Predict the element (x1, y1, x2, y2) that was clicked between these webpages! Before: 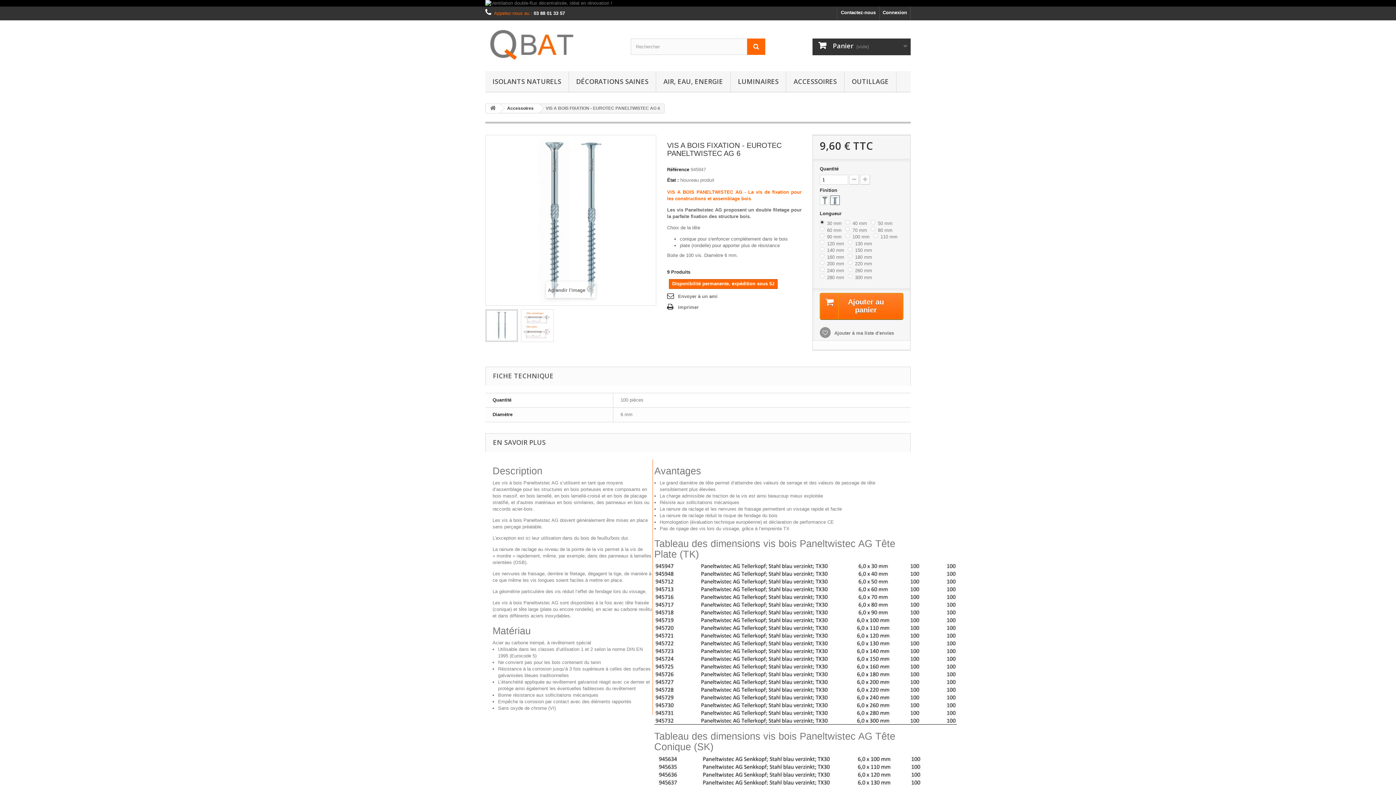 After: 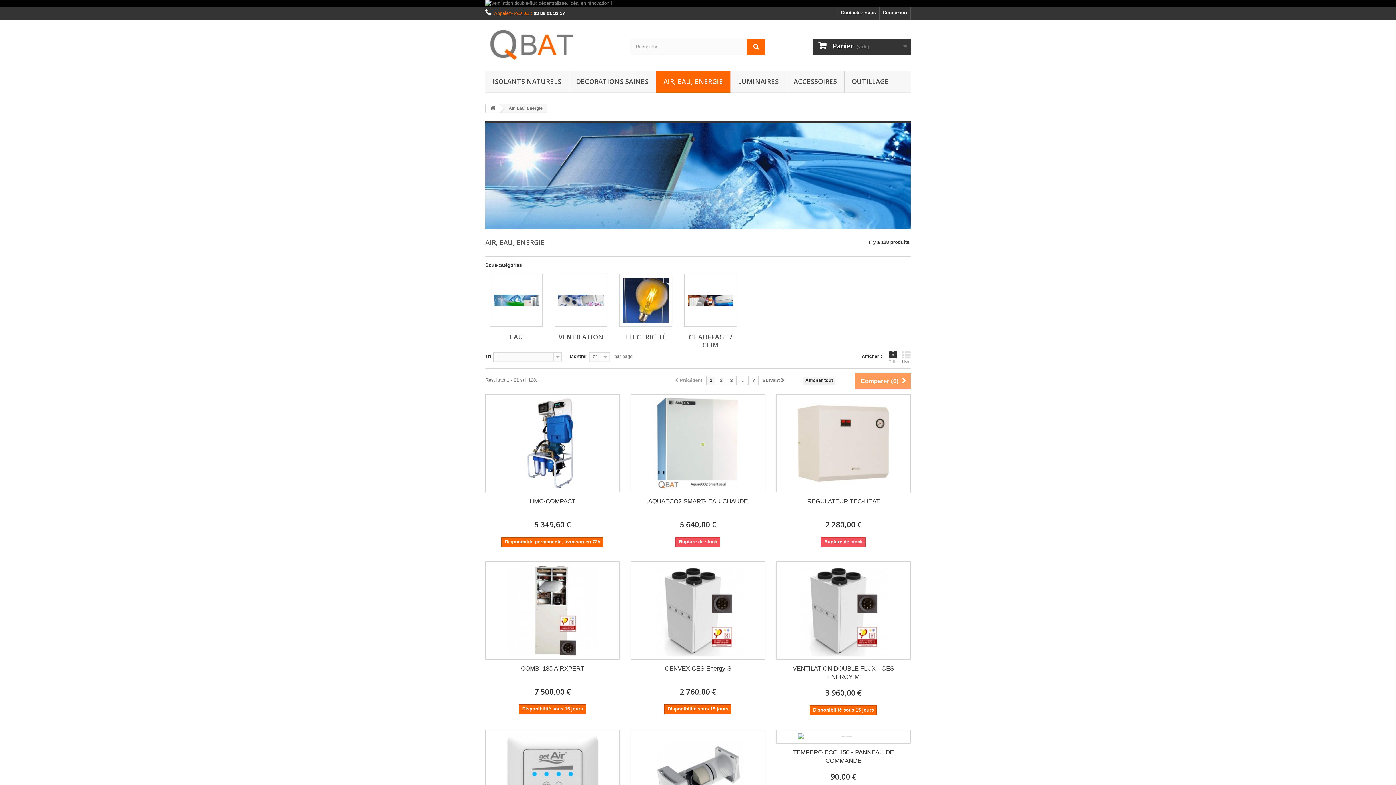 Action: label: AIR, EAU, ENERGIE bbox: (656, 71, 730, 92)